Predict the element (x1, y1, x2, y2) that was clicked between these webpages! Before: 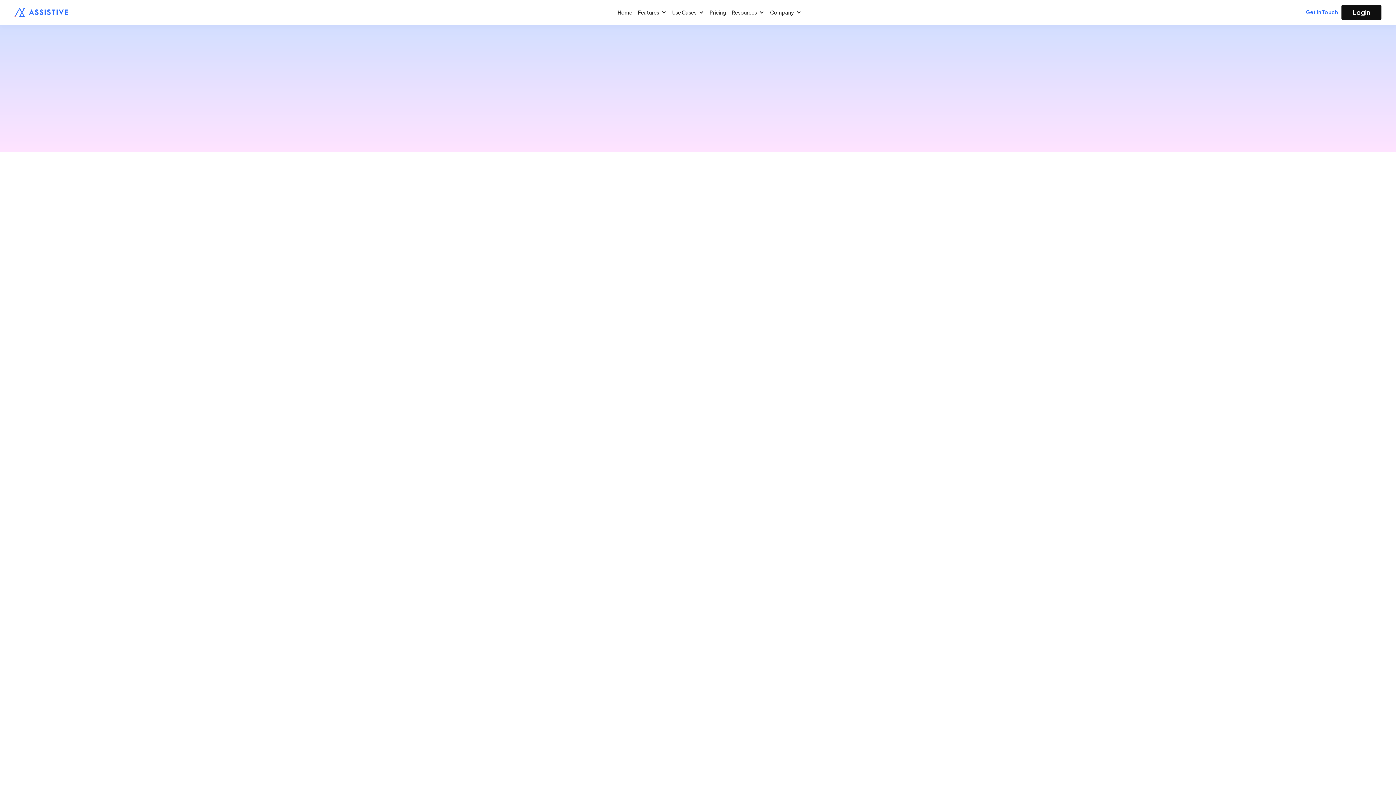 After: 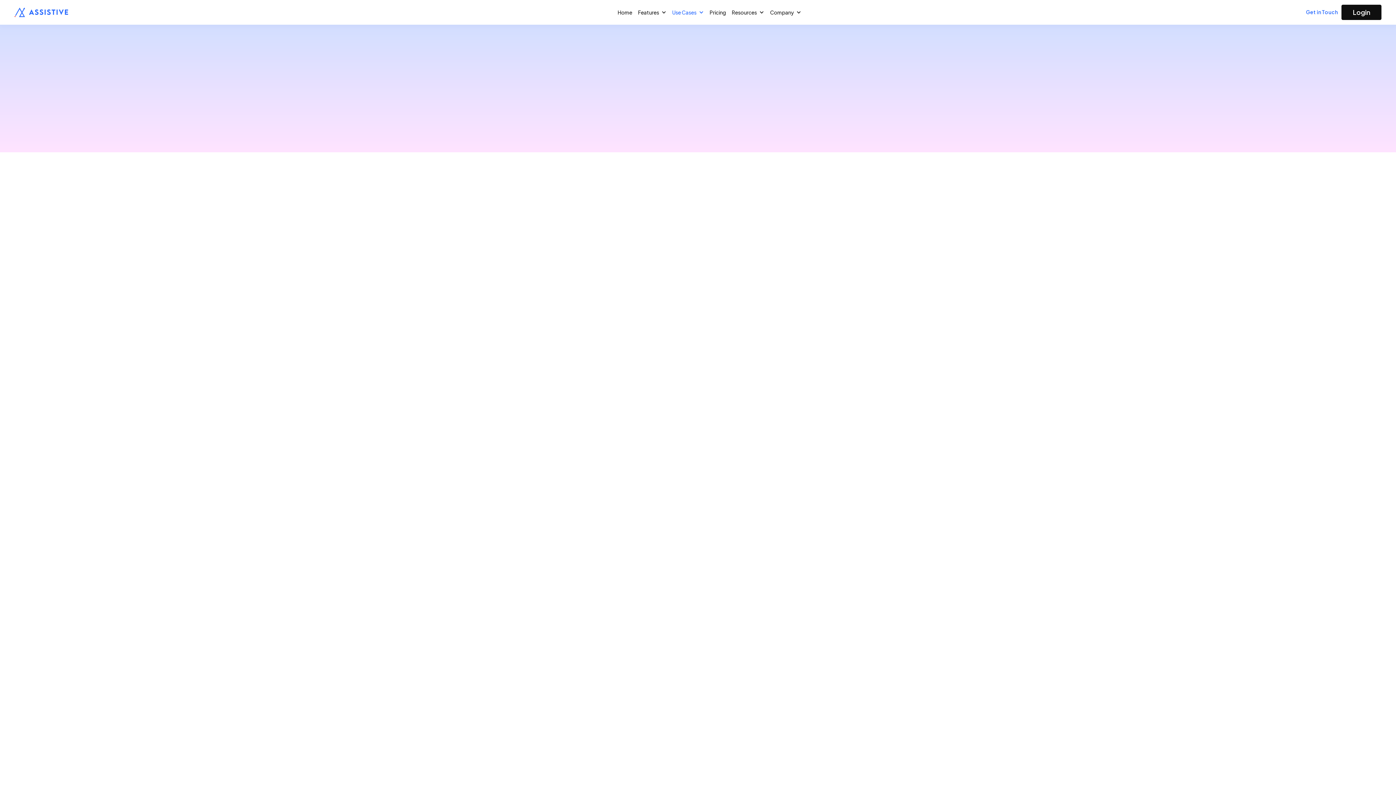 Action: label: Use Cases bbox: (672, 9, 704, 15)